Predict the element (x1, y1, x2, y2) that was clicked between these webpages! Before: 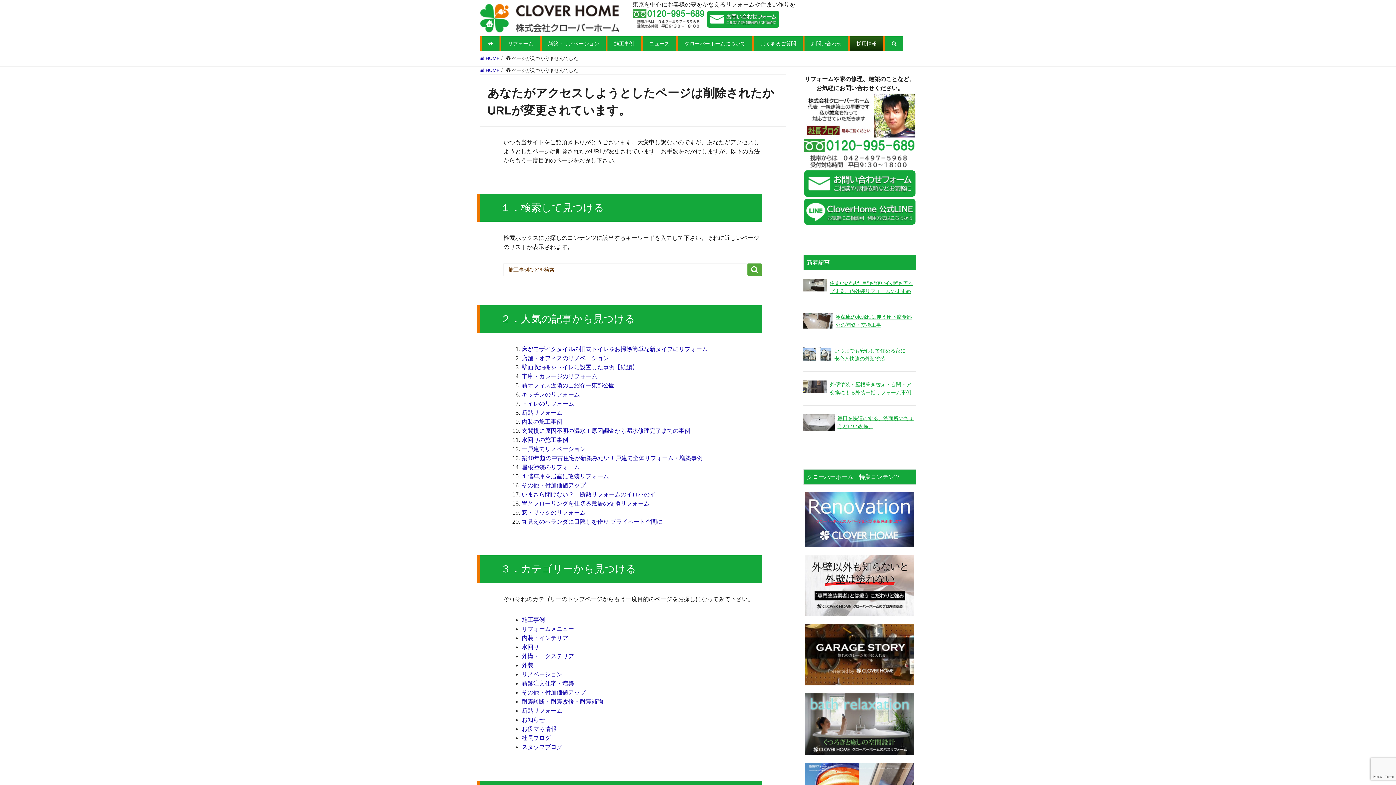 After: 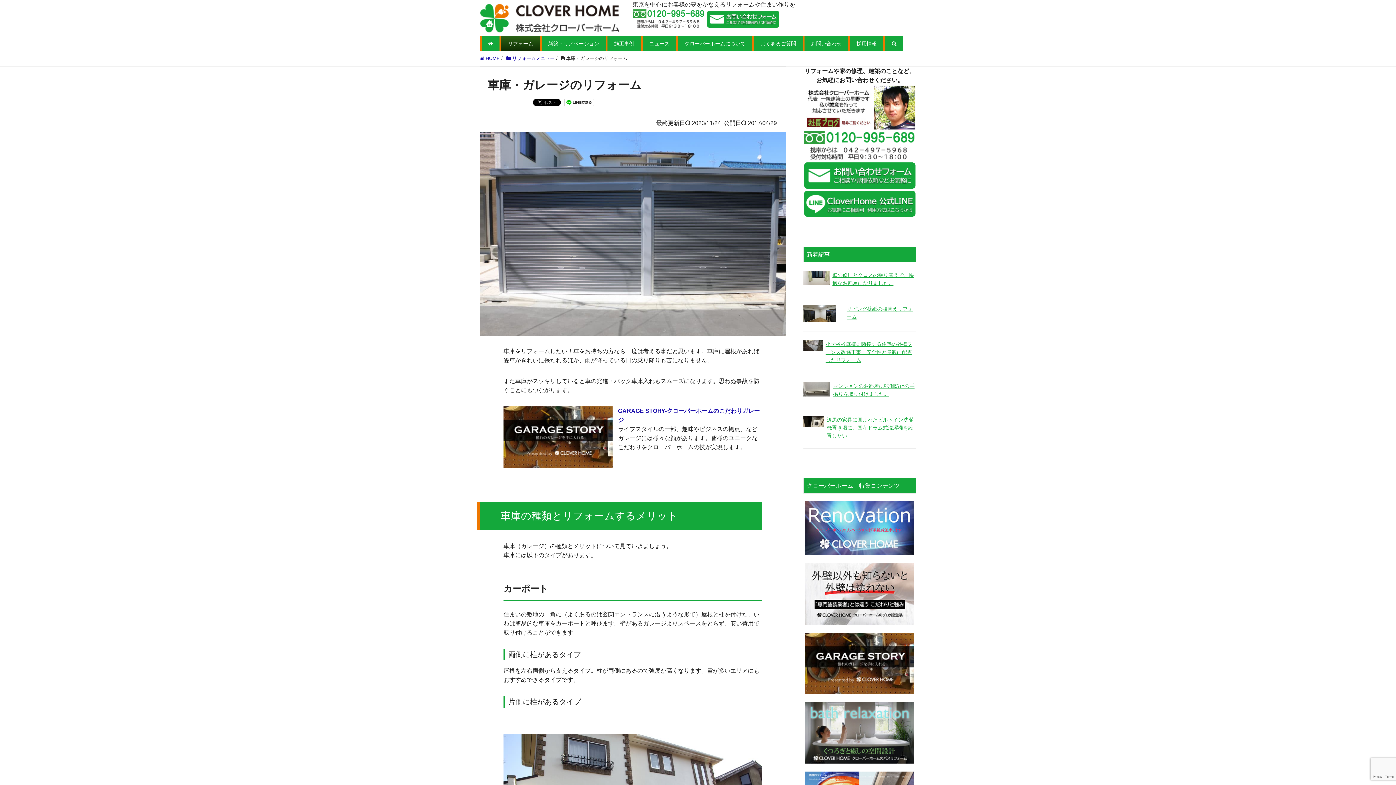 Action: bbox: (521, 373, 597, 379) label: 車庫・ガレージのリフォーム